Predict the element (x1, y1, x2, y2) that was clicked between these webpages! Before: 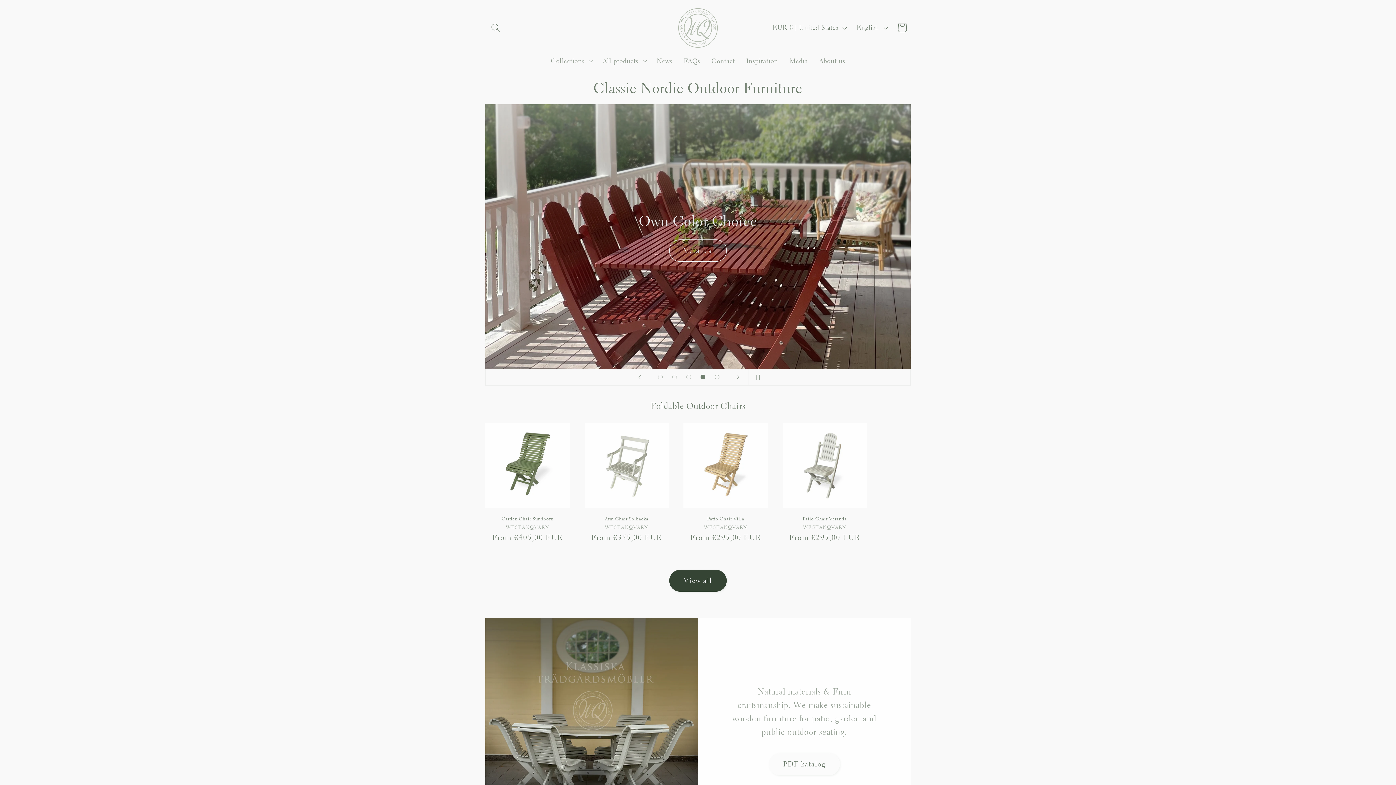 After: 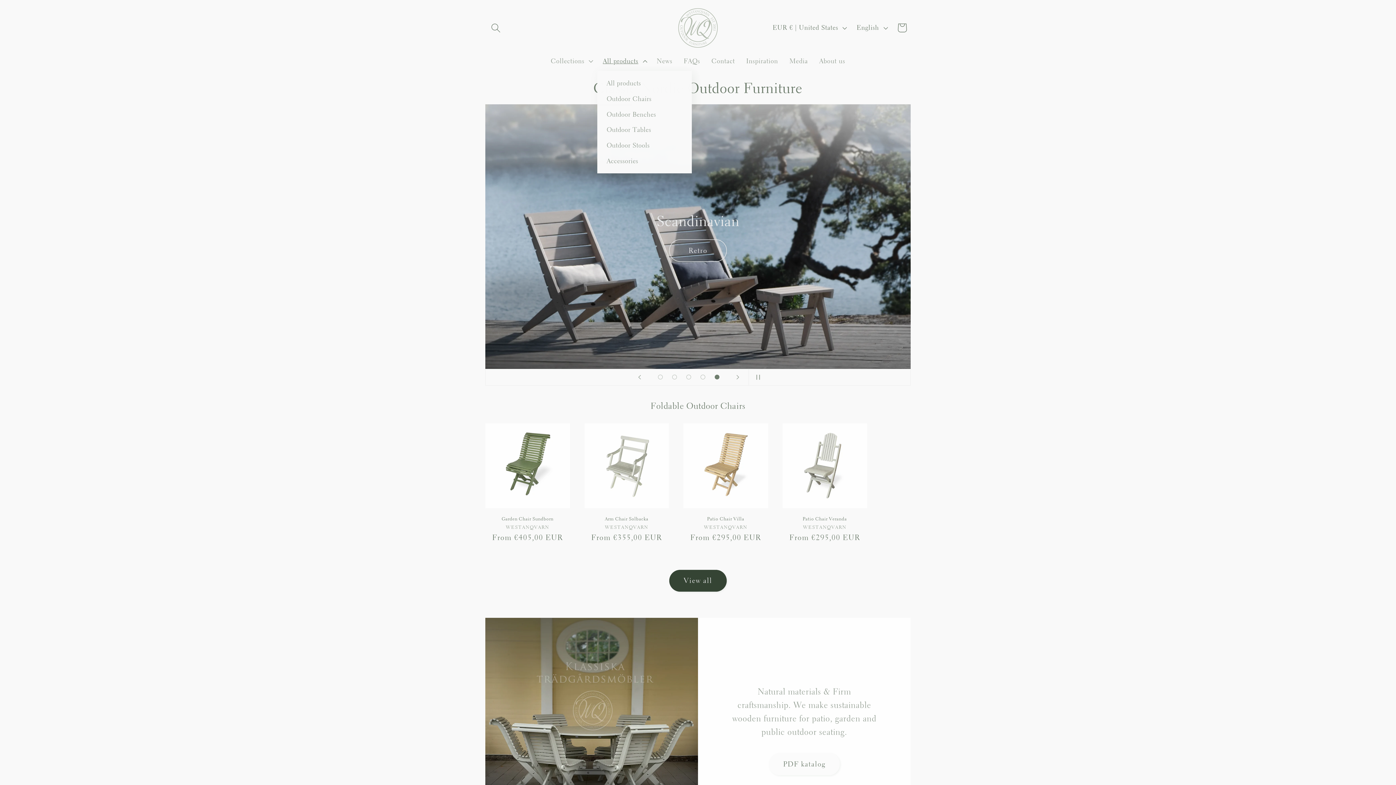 Action: label: All products bbox: (597, 51, 651, 70)